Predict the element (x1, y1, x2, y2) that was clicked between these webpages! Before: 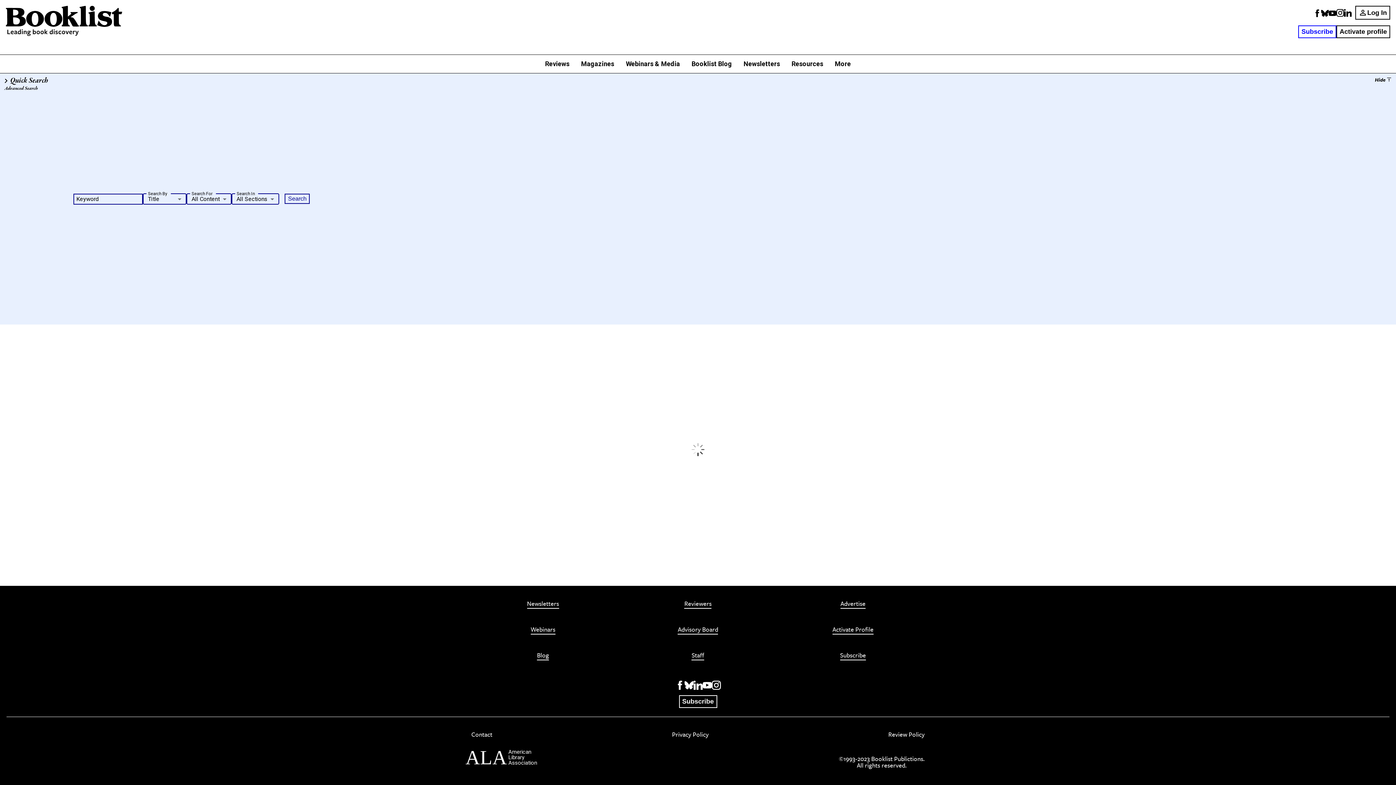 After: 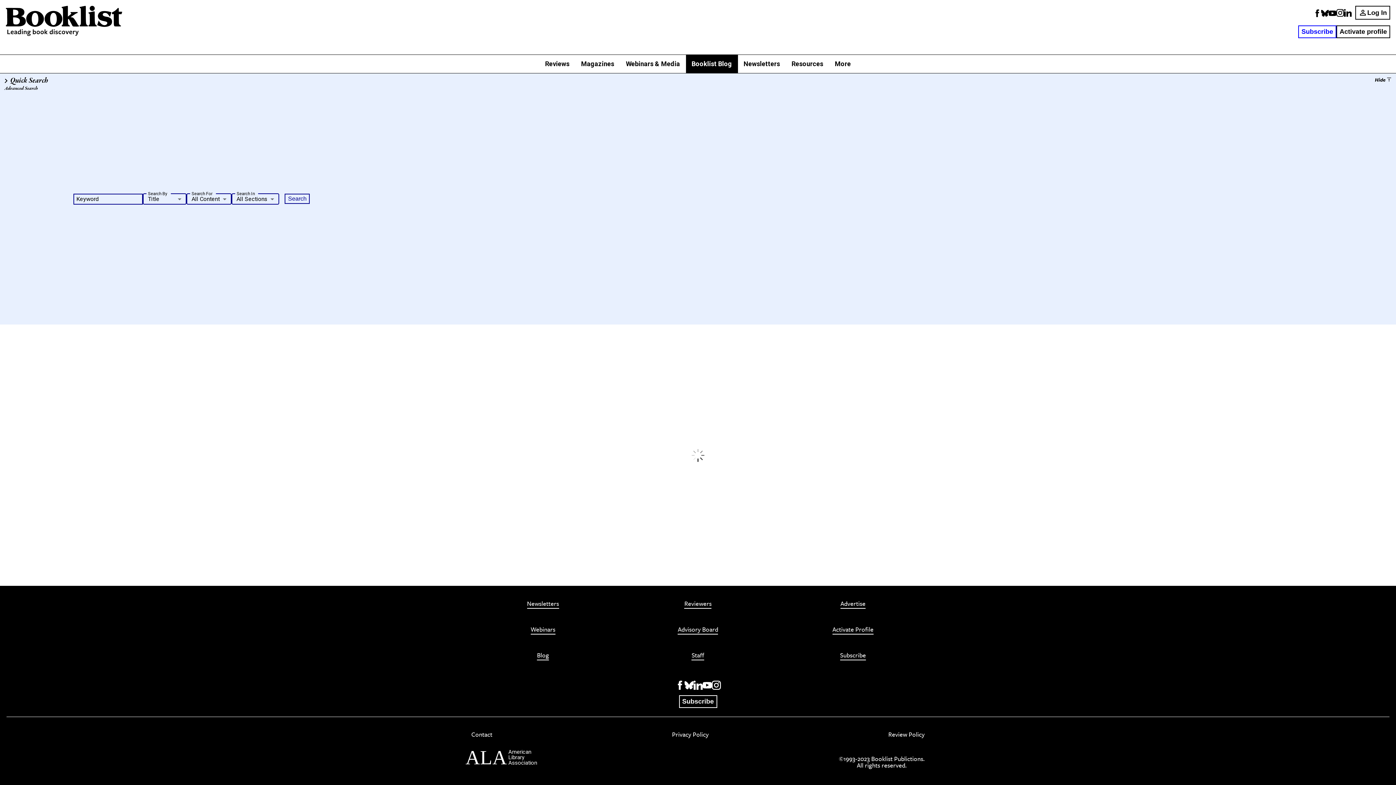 Action: label: Booklist Blog bbox: (686, 54, 738, 73)